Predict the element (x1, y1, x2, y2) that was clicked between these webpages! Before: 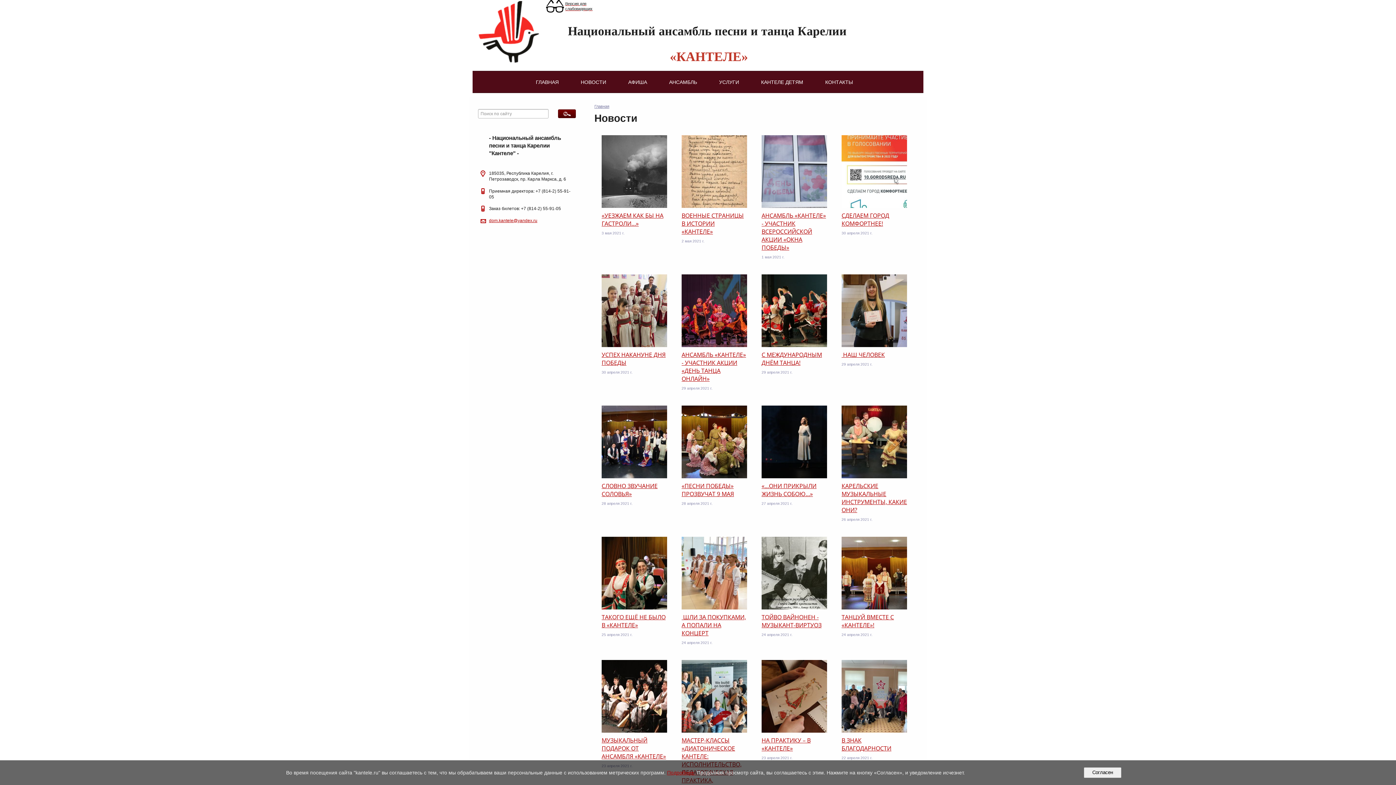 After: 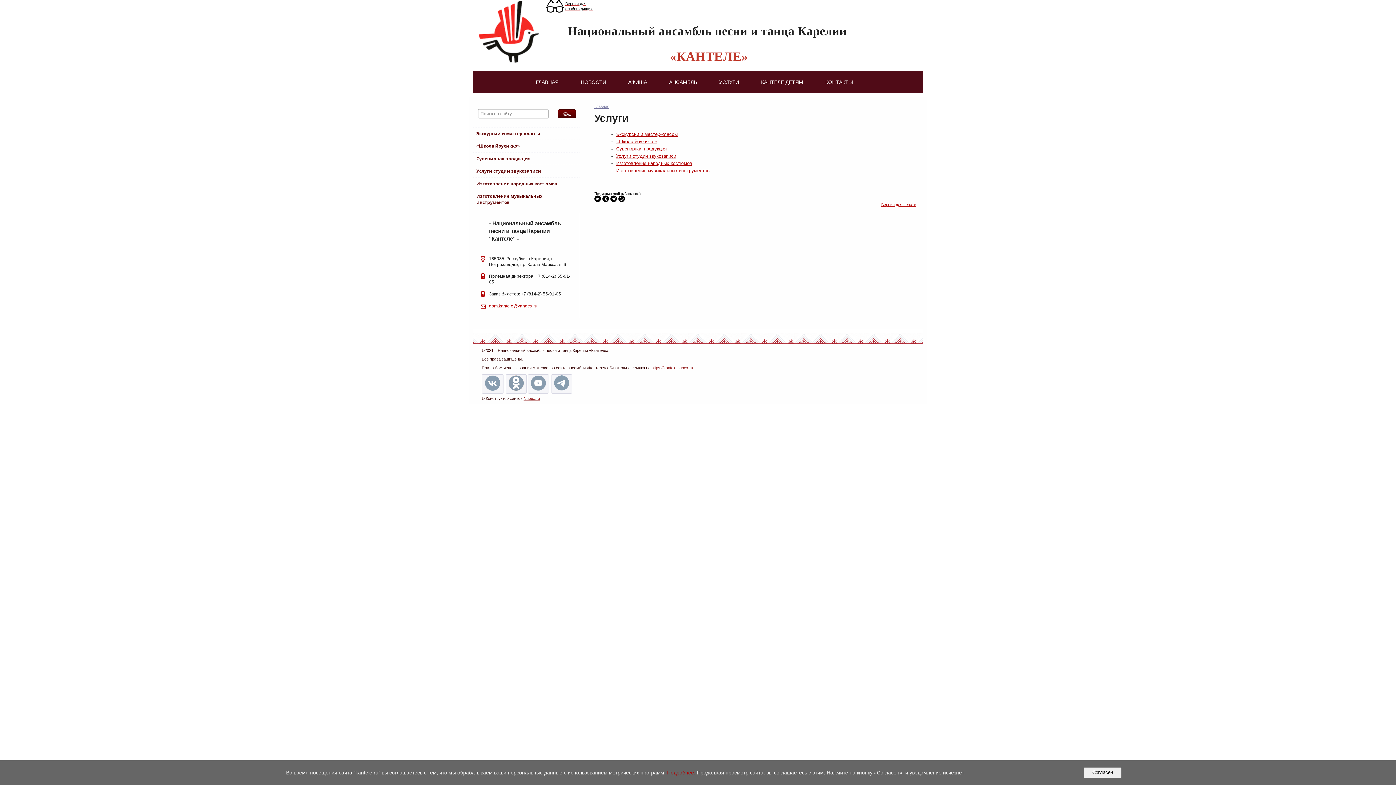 Action: bbox: (712, 71, 746, 92) label: УСЛУГИ